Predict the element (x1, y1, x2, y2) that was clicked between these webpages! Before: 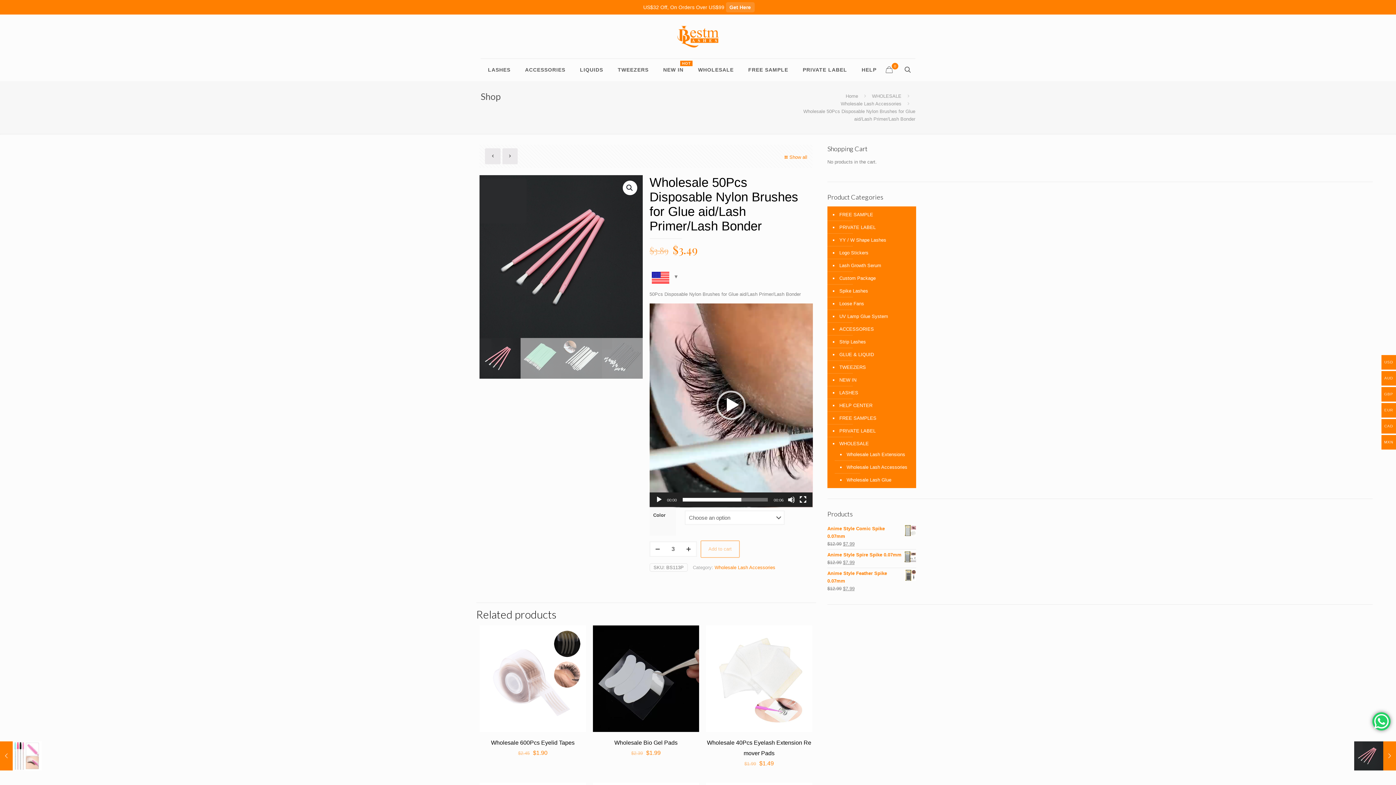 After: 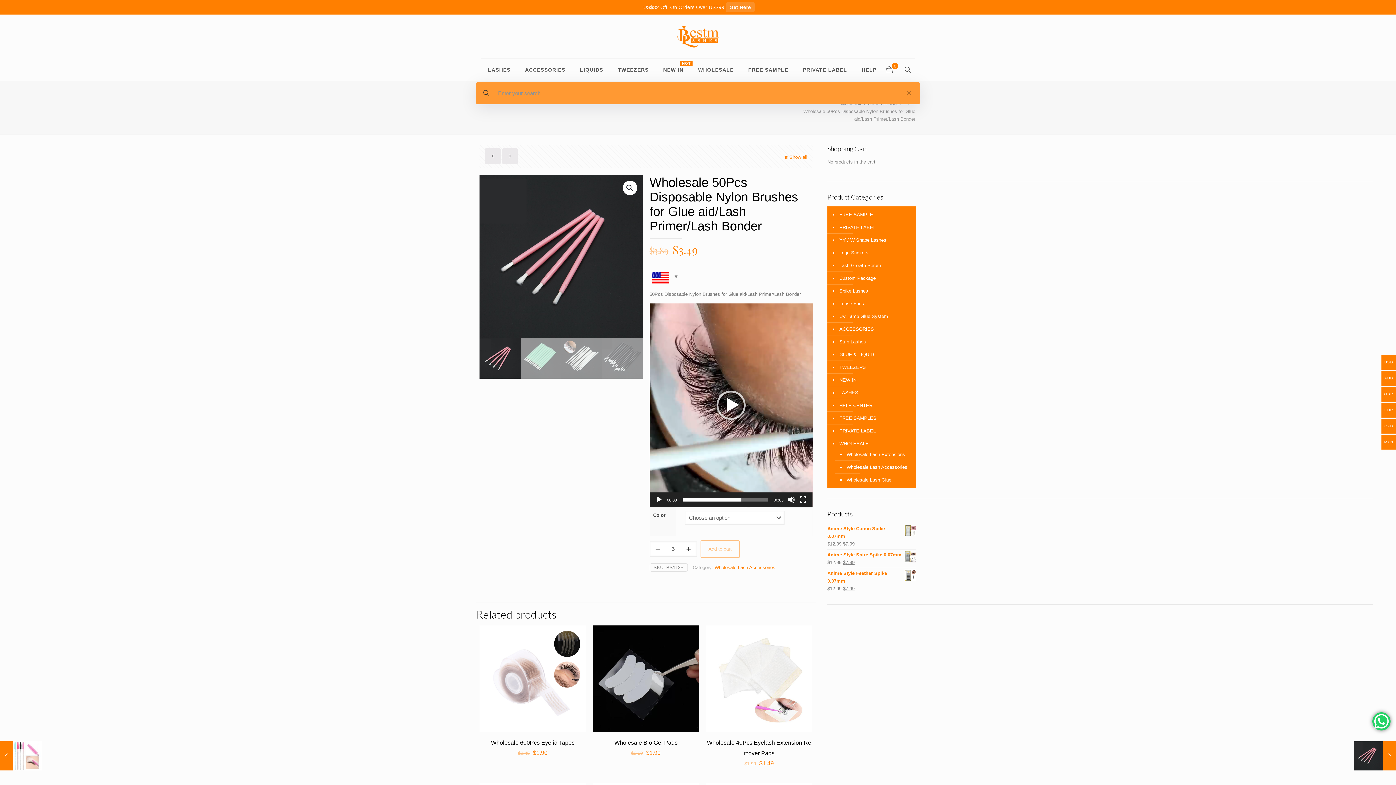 Action: bbox: (903, 64, 912, 74)